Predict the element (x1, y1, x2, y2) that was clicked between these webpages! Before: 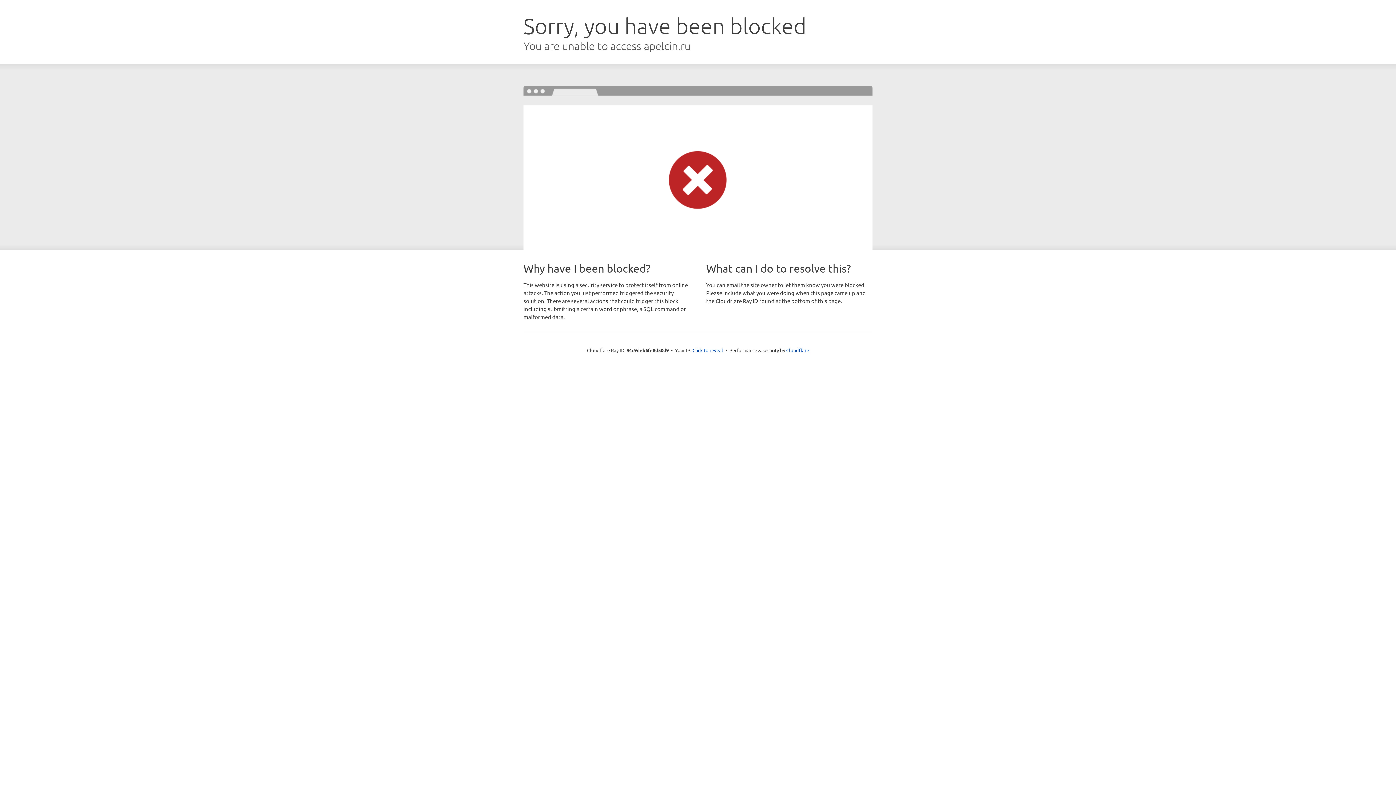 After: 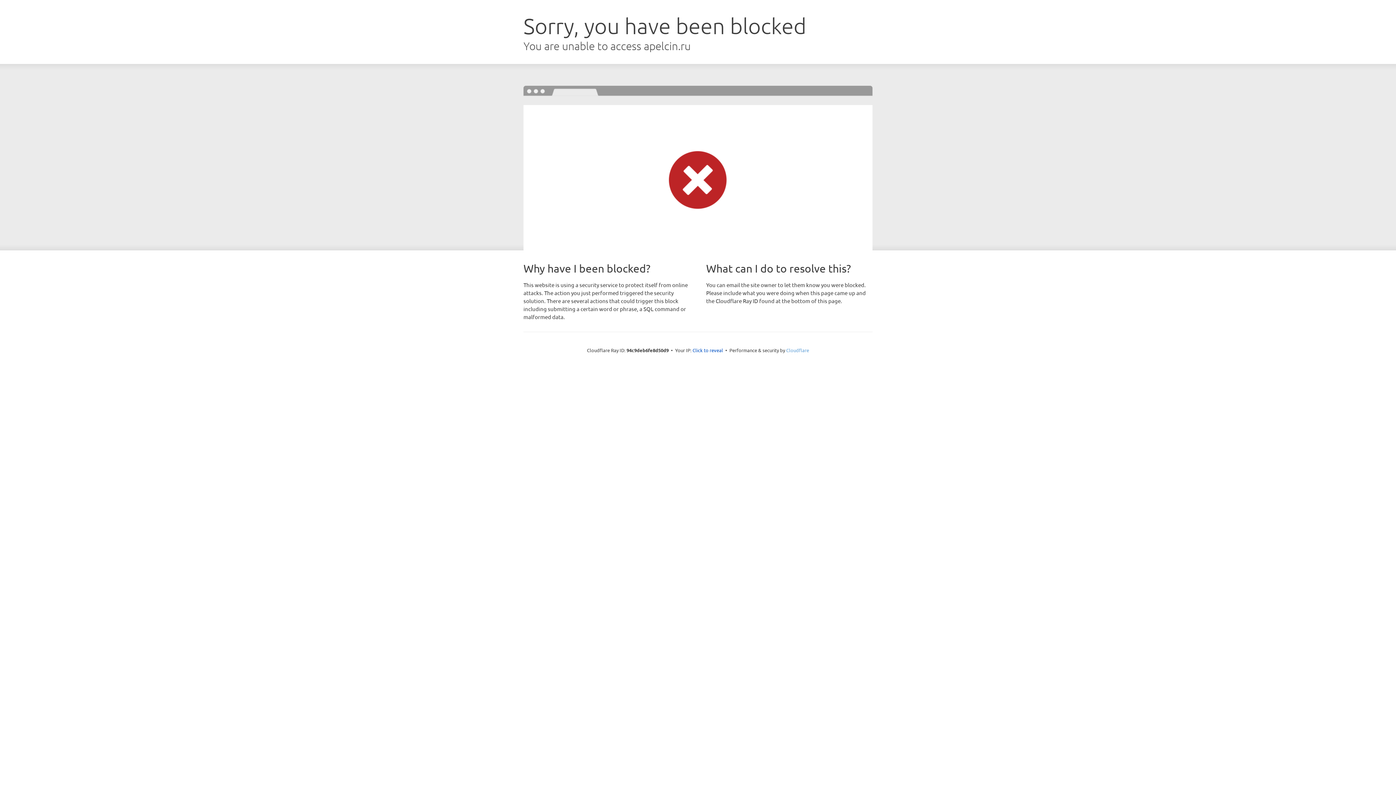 Action: bbox: (786, 347, 809, 353) label: Cloudflare